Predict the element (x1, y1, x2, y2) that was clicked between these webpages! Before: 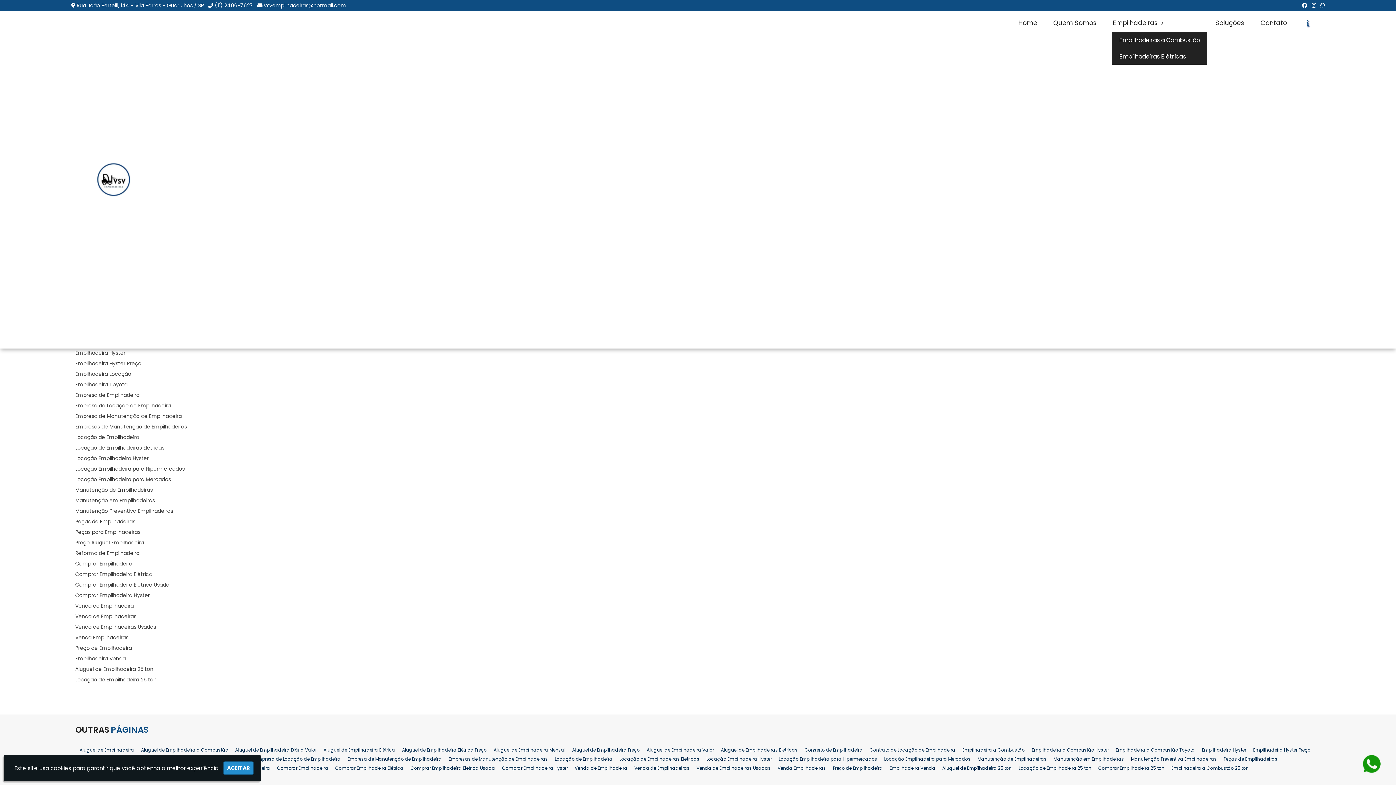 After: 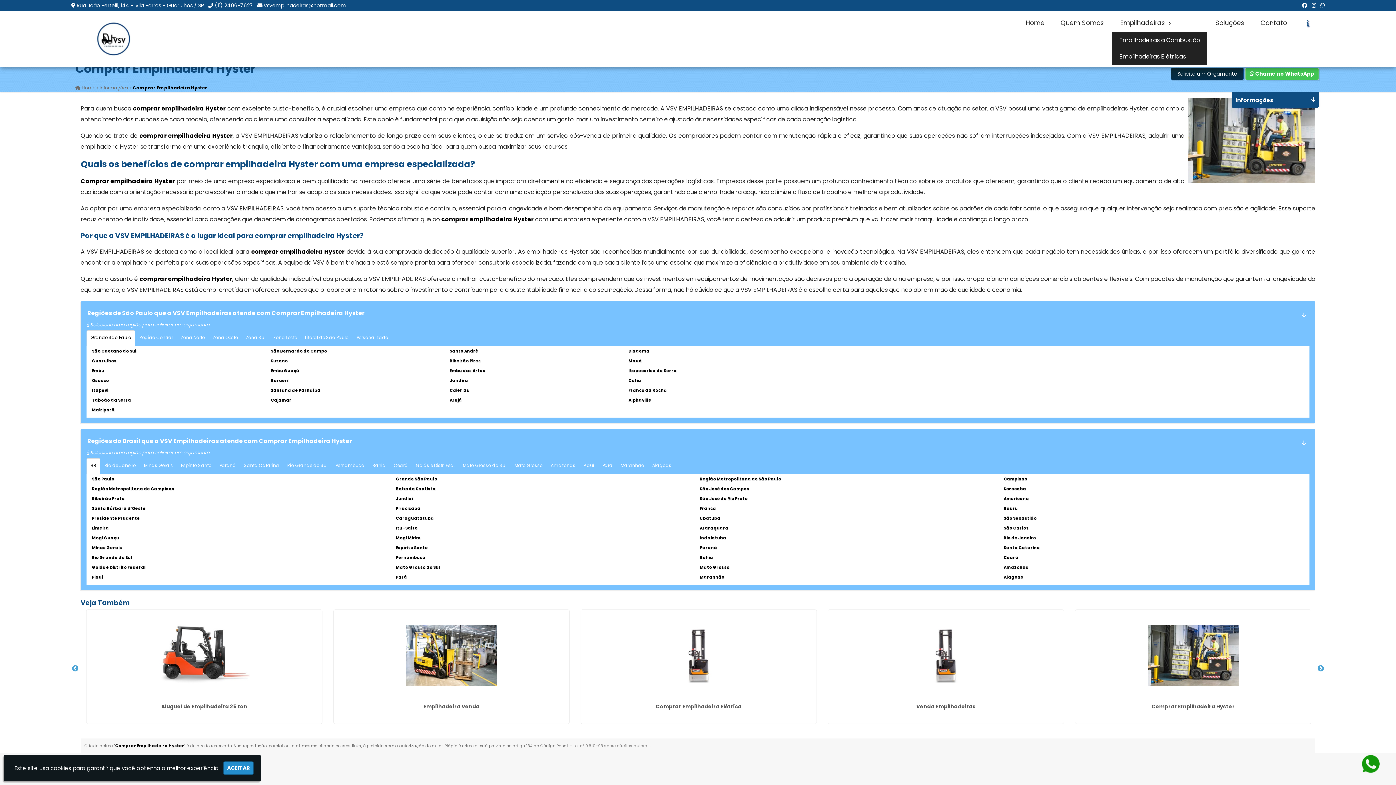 Action: bbox: (502, 765, 568, 771) label: Comprar Empilhadeira Hyster